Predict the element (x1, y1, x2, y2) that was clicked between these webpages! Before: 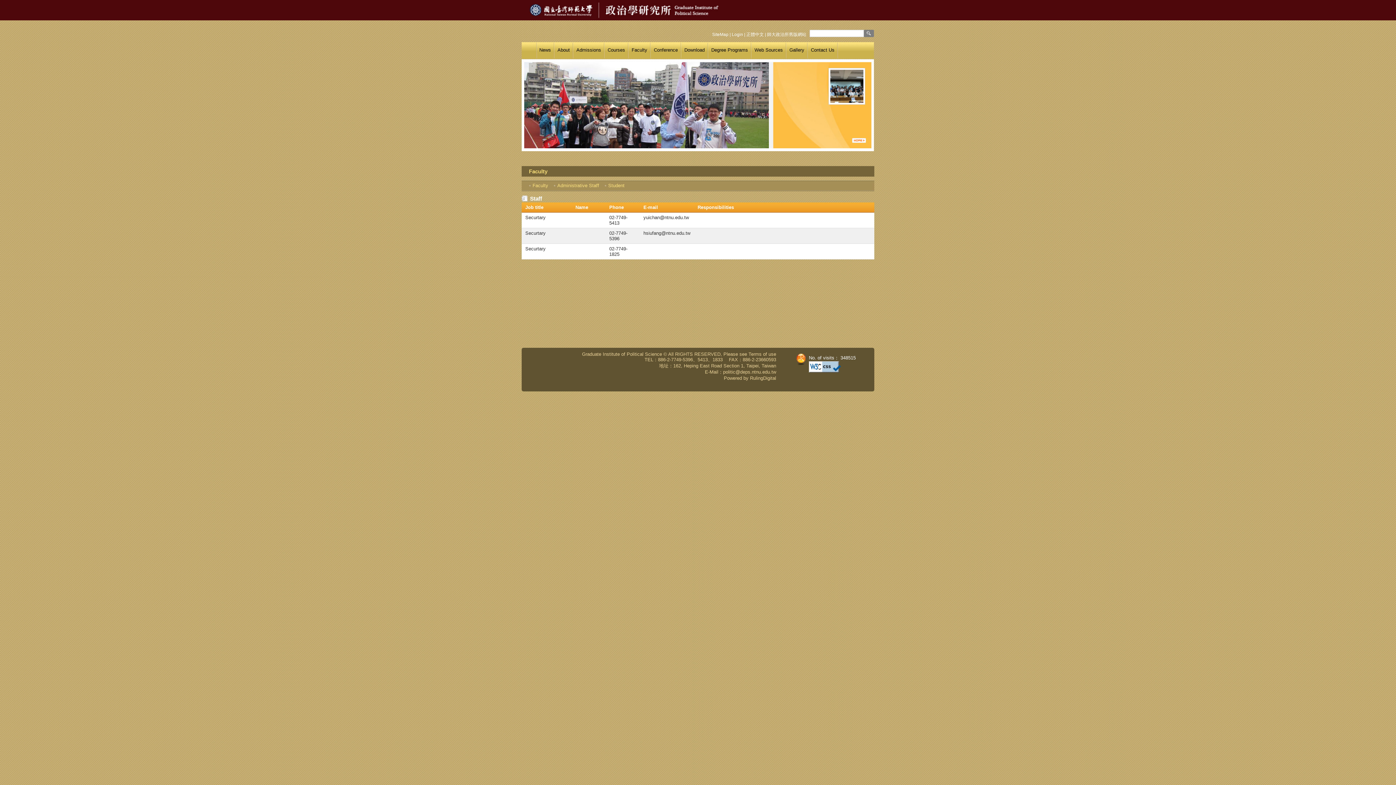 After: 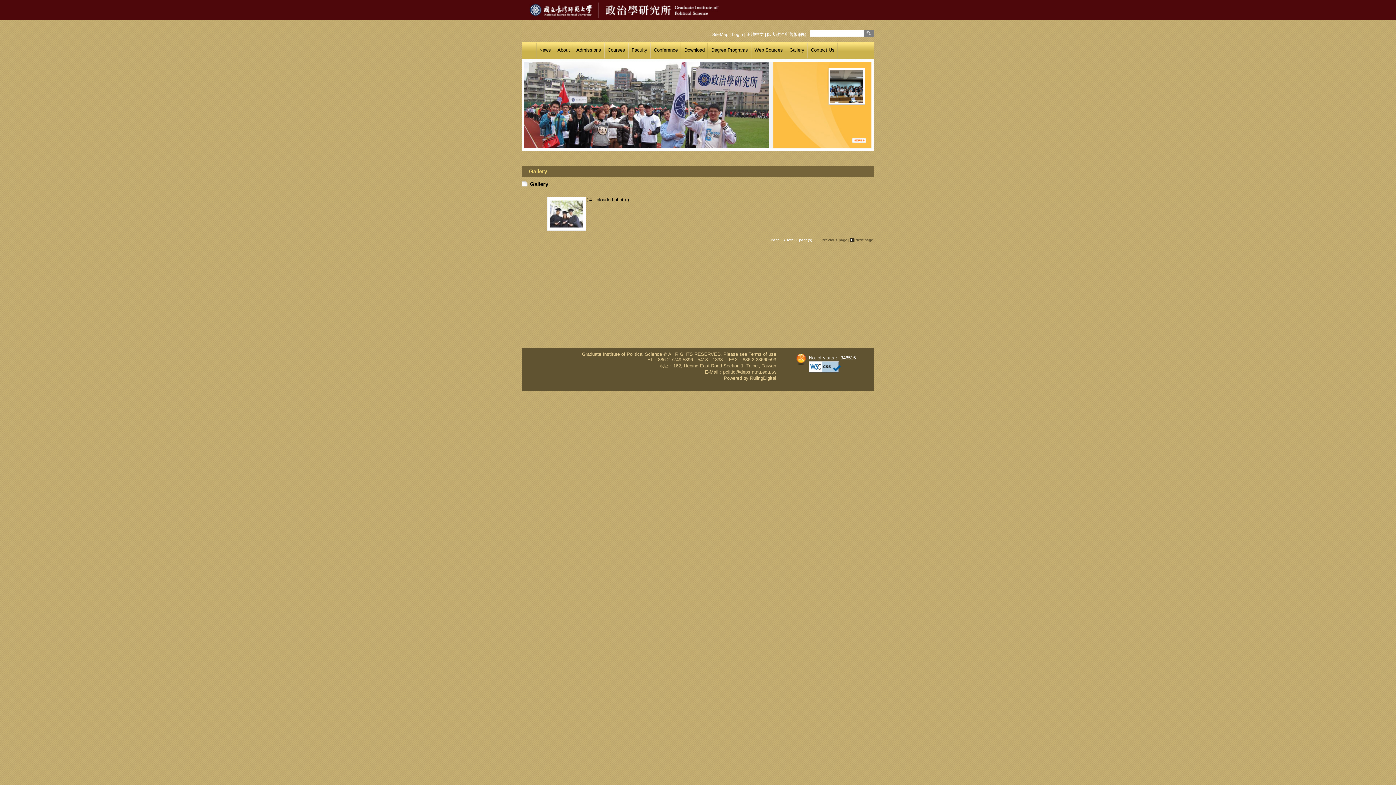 Action: bbox: (786, 40, 807, 58) label: Gallery